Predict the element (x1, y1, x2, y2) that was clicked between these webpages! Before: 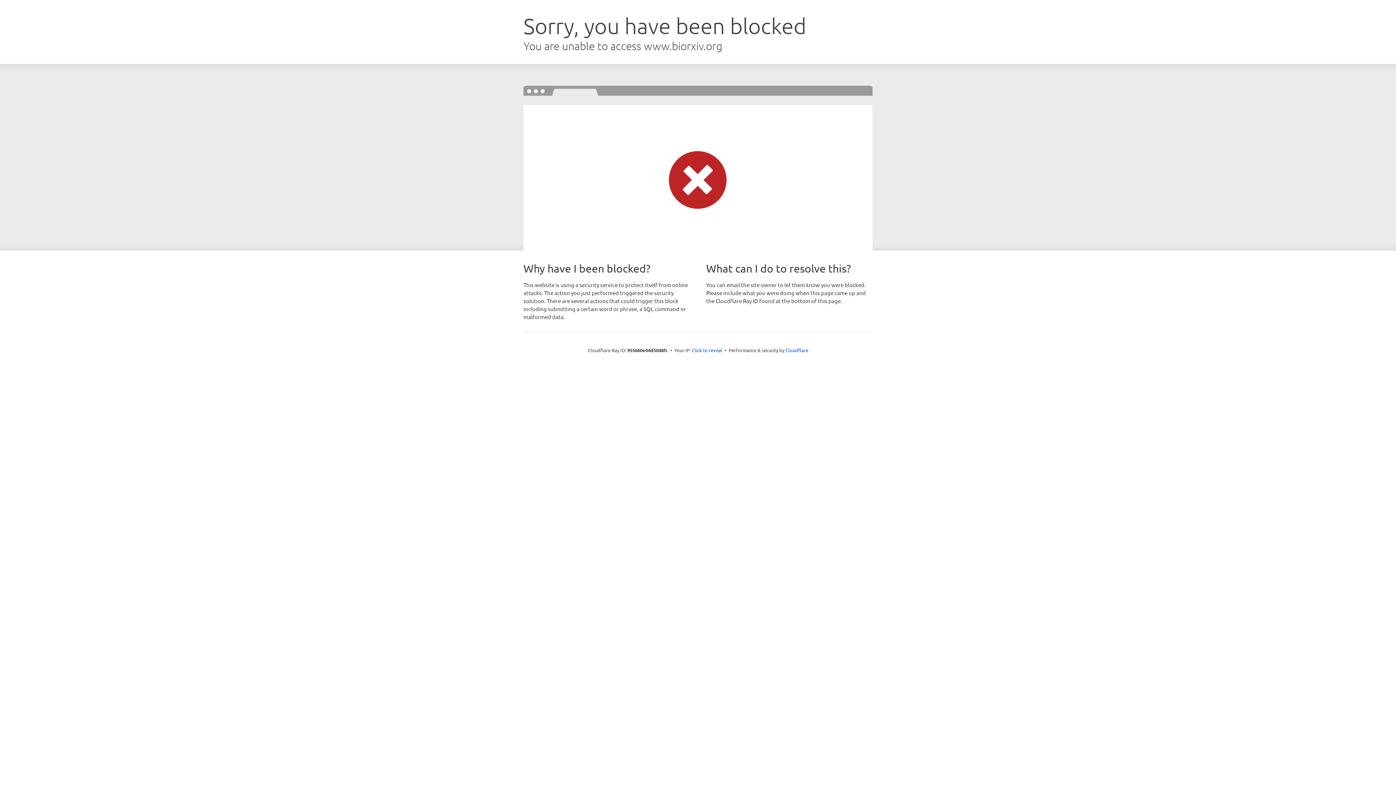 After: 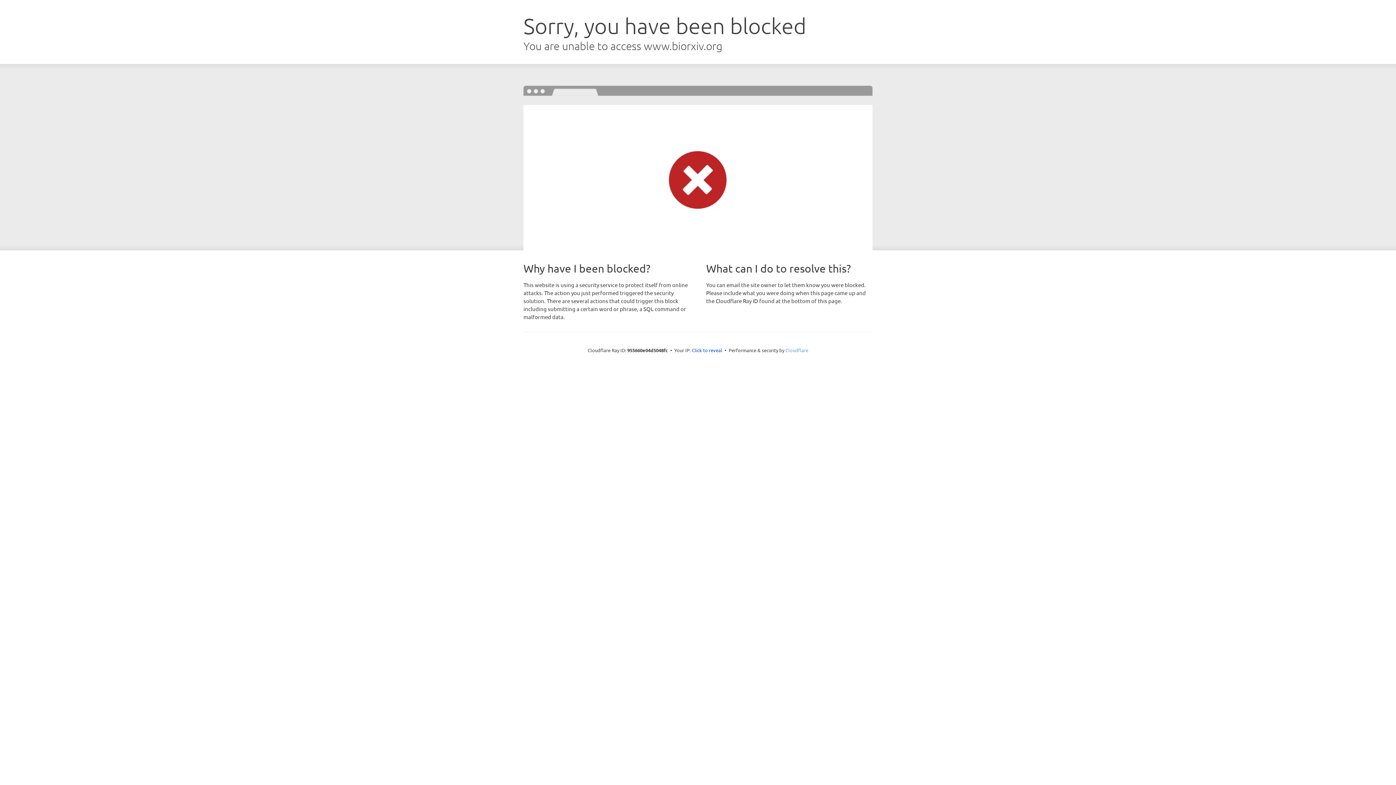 Action: bbox: (785, 347, 808, 353) label: Cloudflare